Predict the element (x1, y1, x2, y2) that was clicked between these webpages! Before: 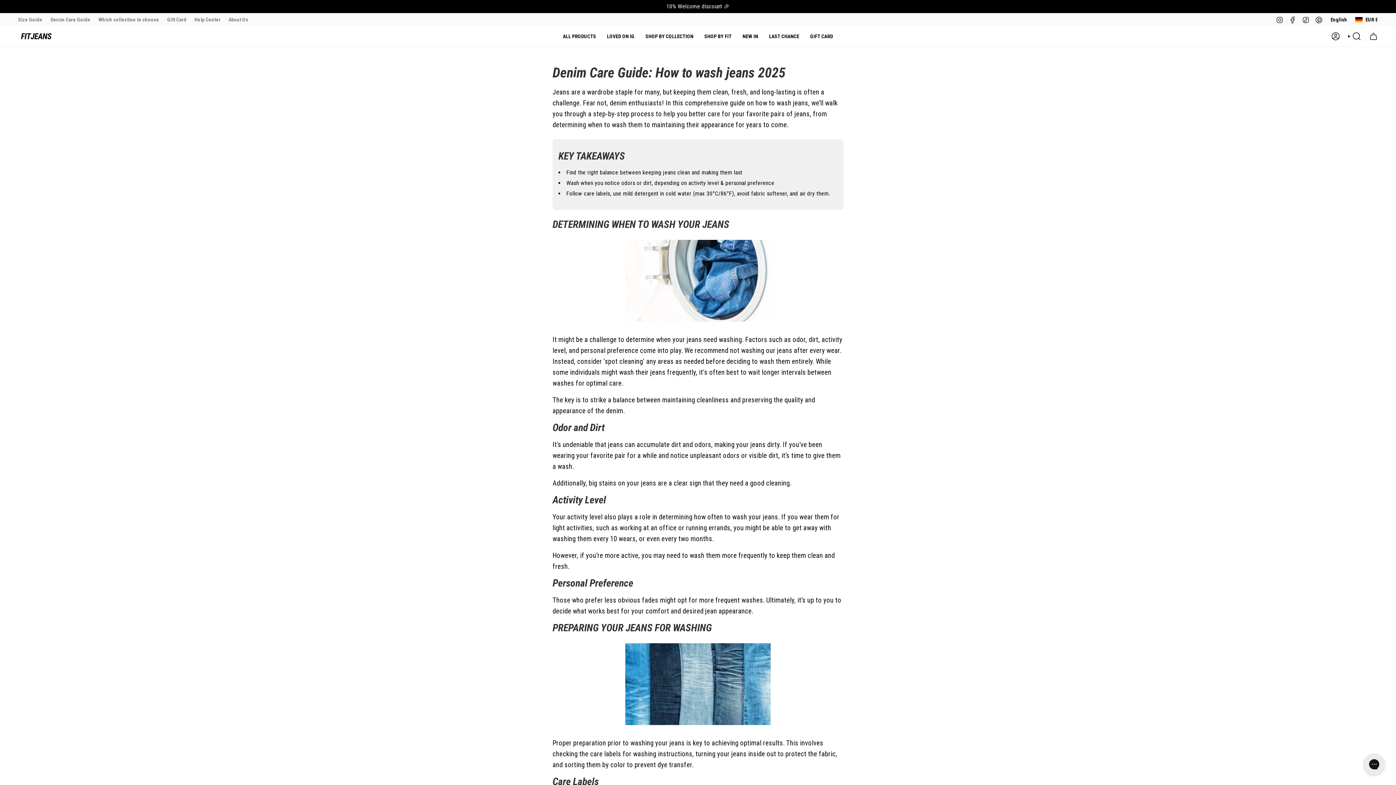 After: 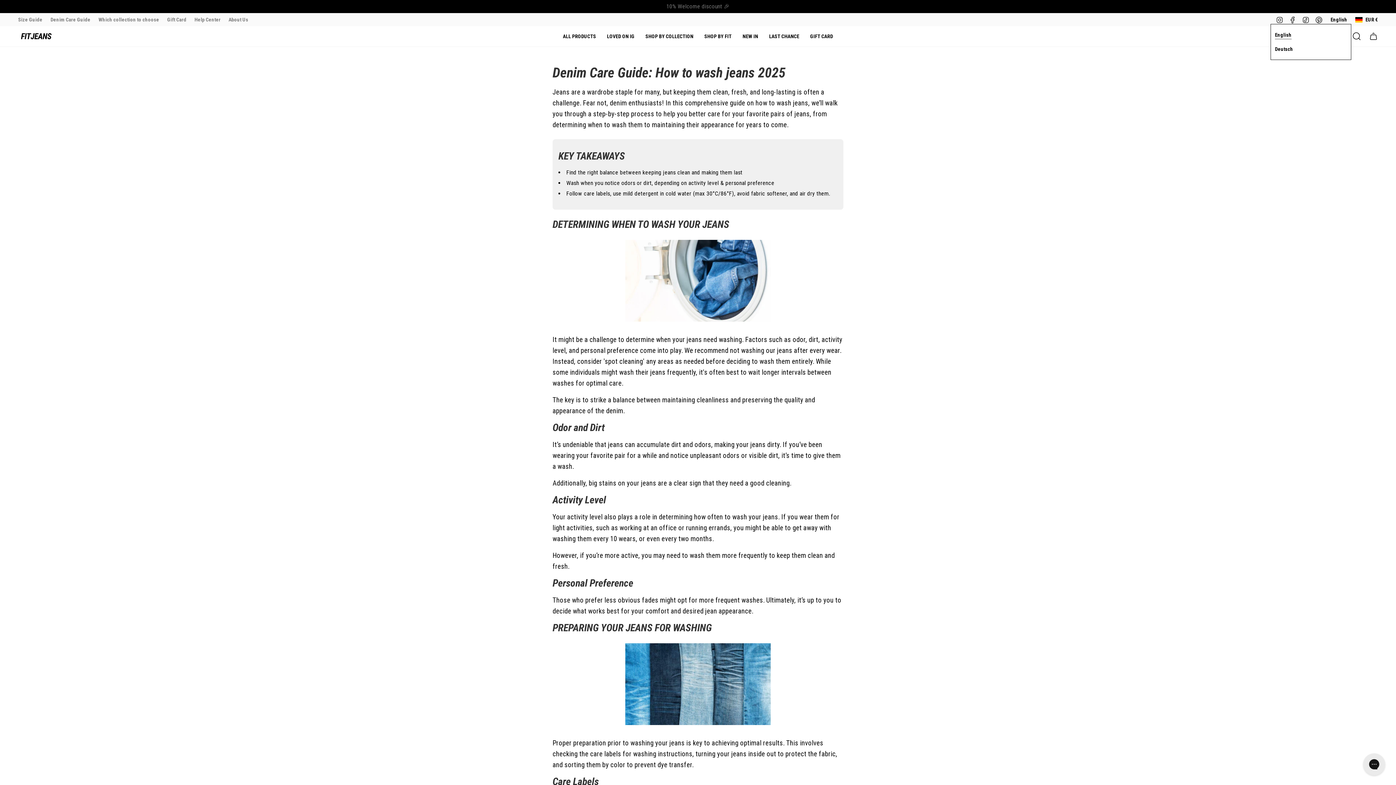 Action: bbox: (1326, 15, 1351, 24) label: English